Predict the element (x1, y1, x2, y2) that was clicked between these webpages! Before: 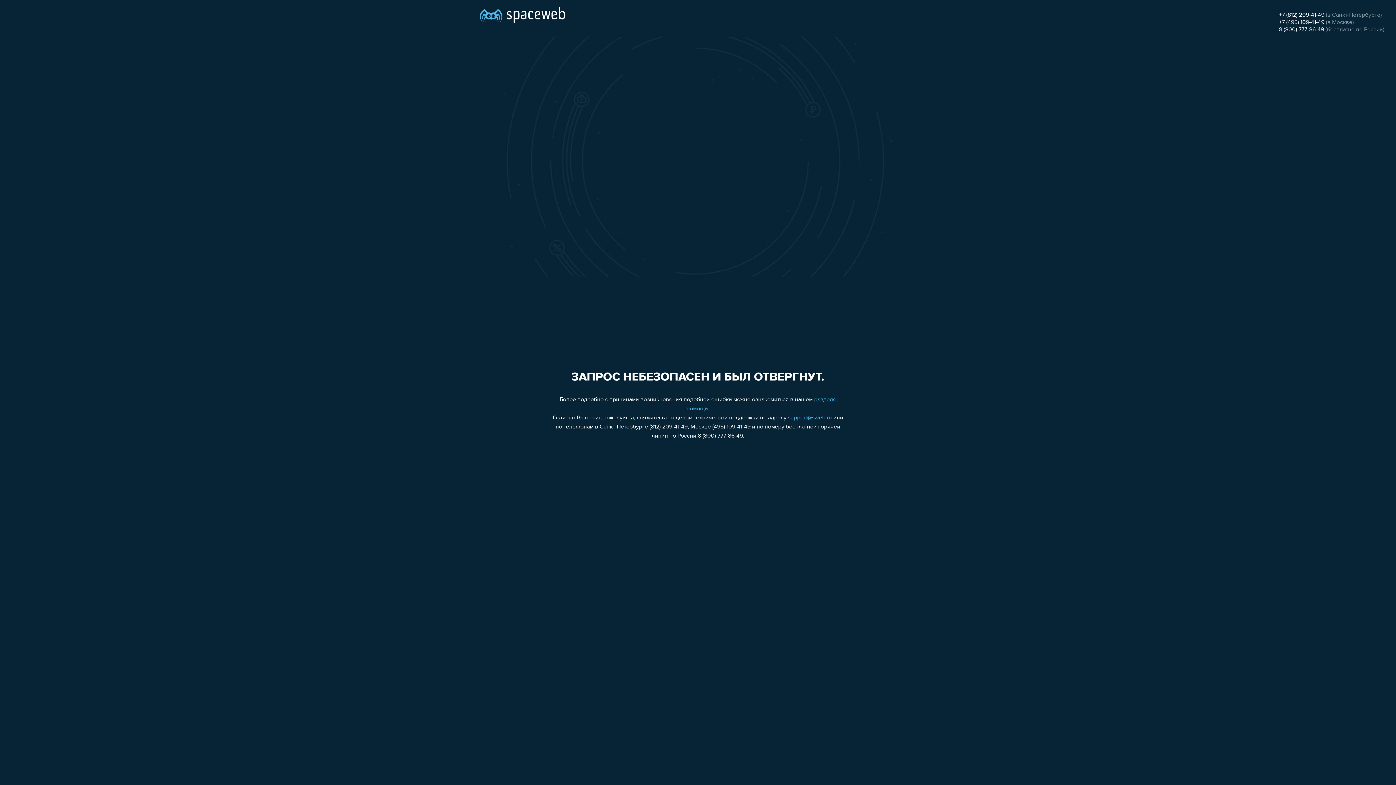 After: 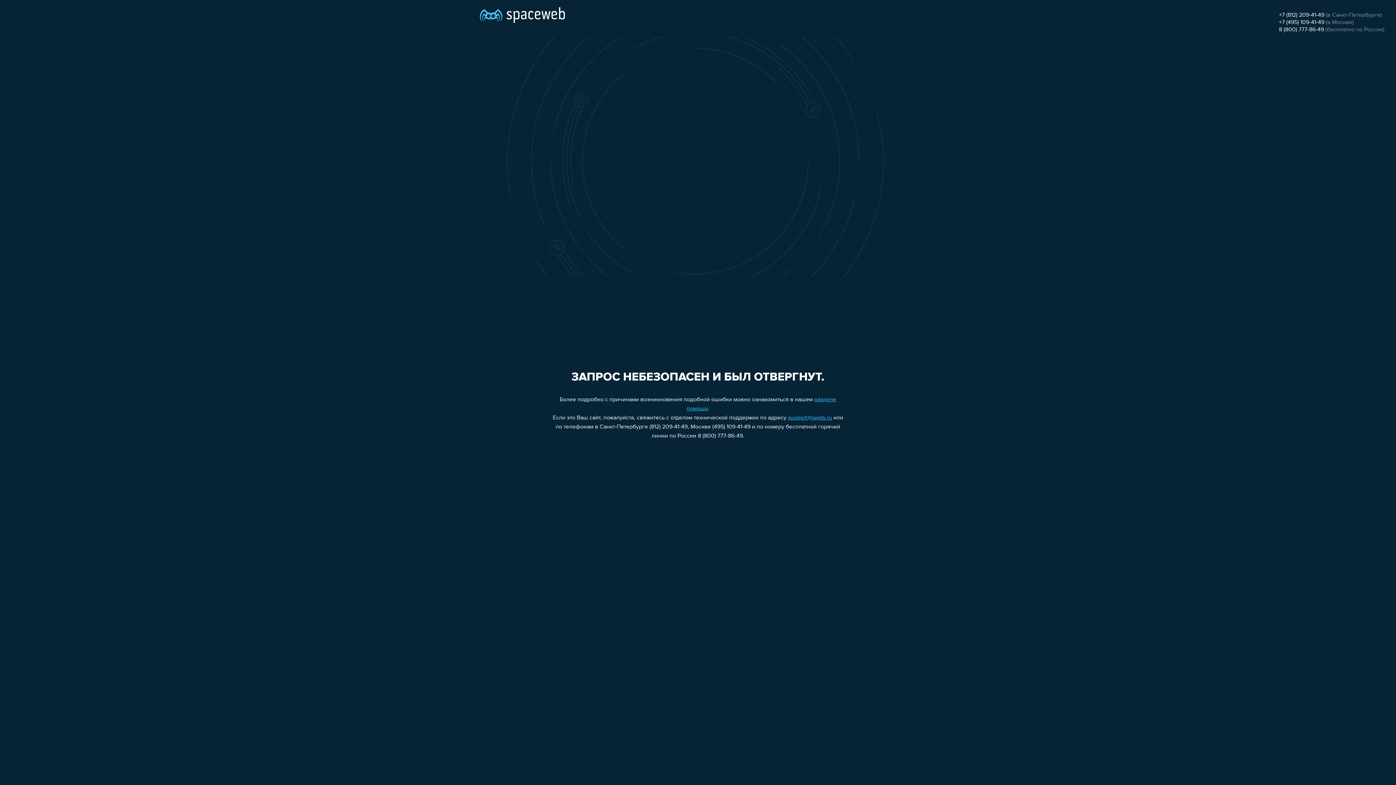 Action: bbox: (1279, 26, 1324, 32) label: 8 (800) 777-86-49